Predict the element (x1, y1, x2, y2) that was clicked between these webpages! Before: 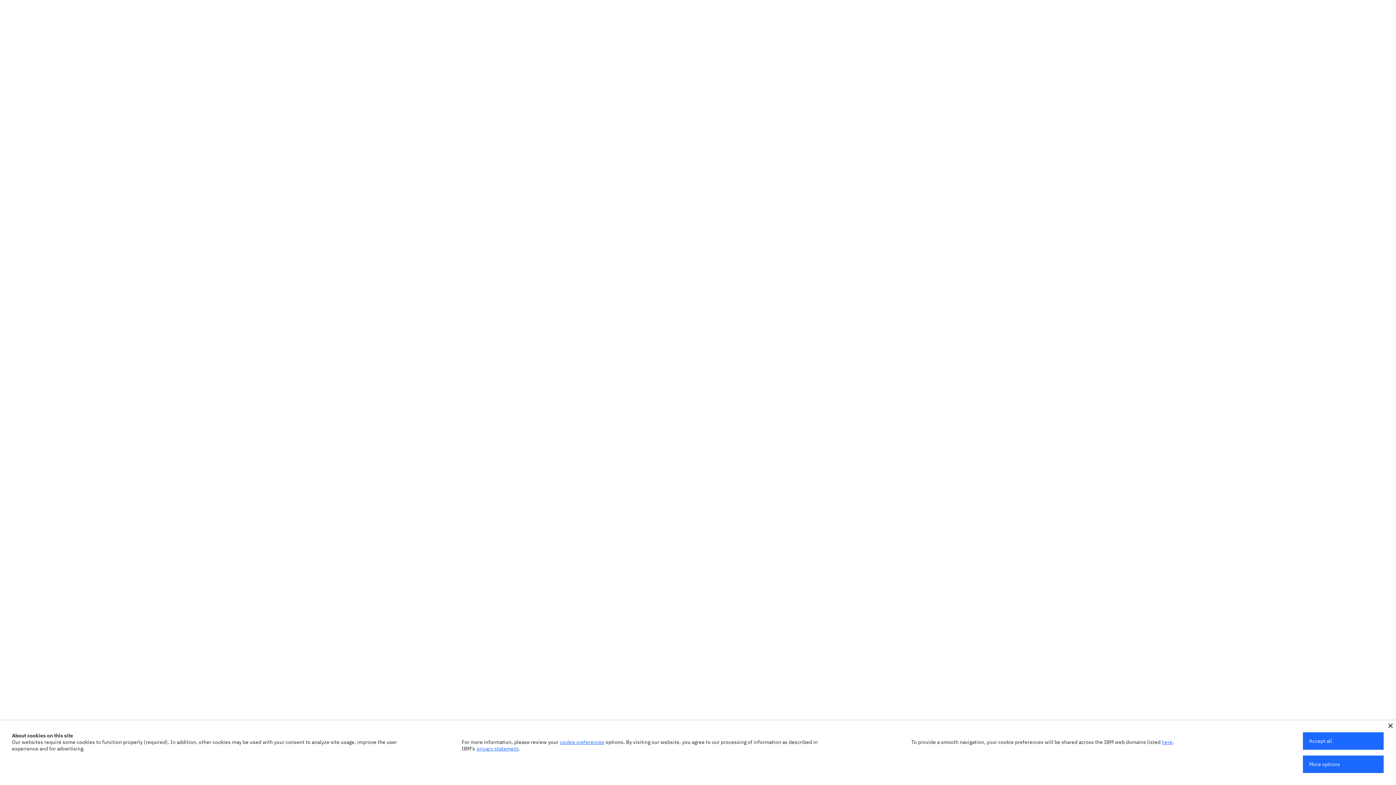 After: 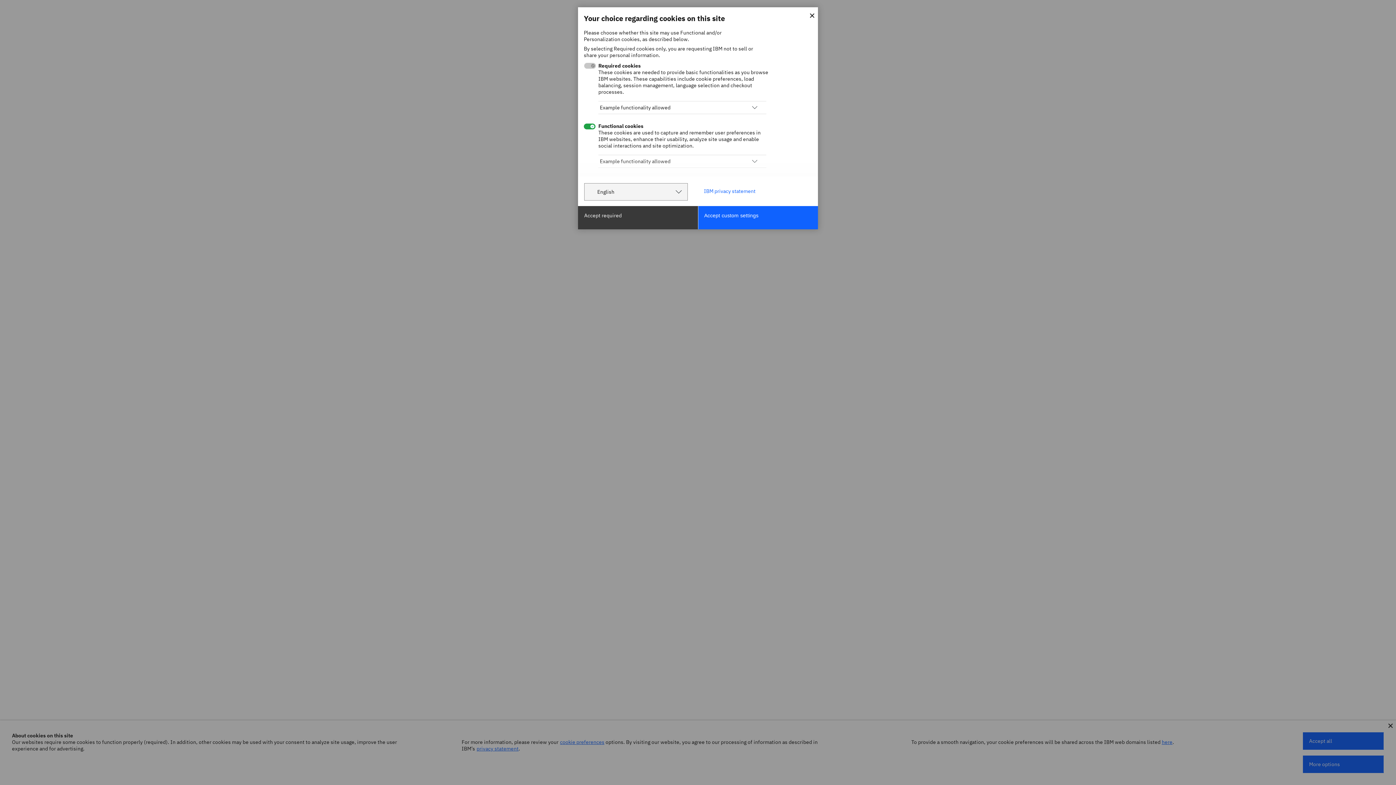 Action: label: More options bbox: (1303, 756, 1384, 773)